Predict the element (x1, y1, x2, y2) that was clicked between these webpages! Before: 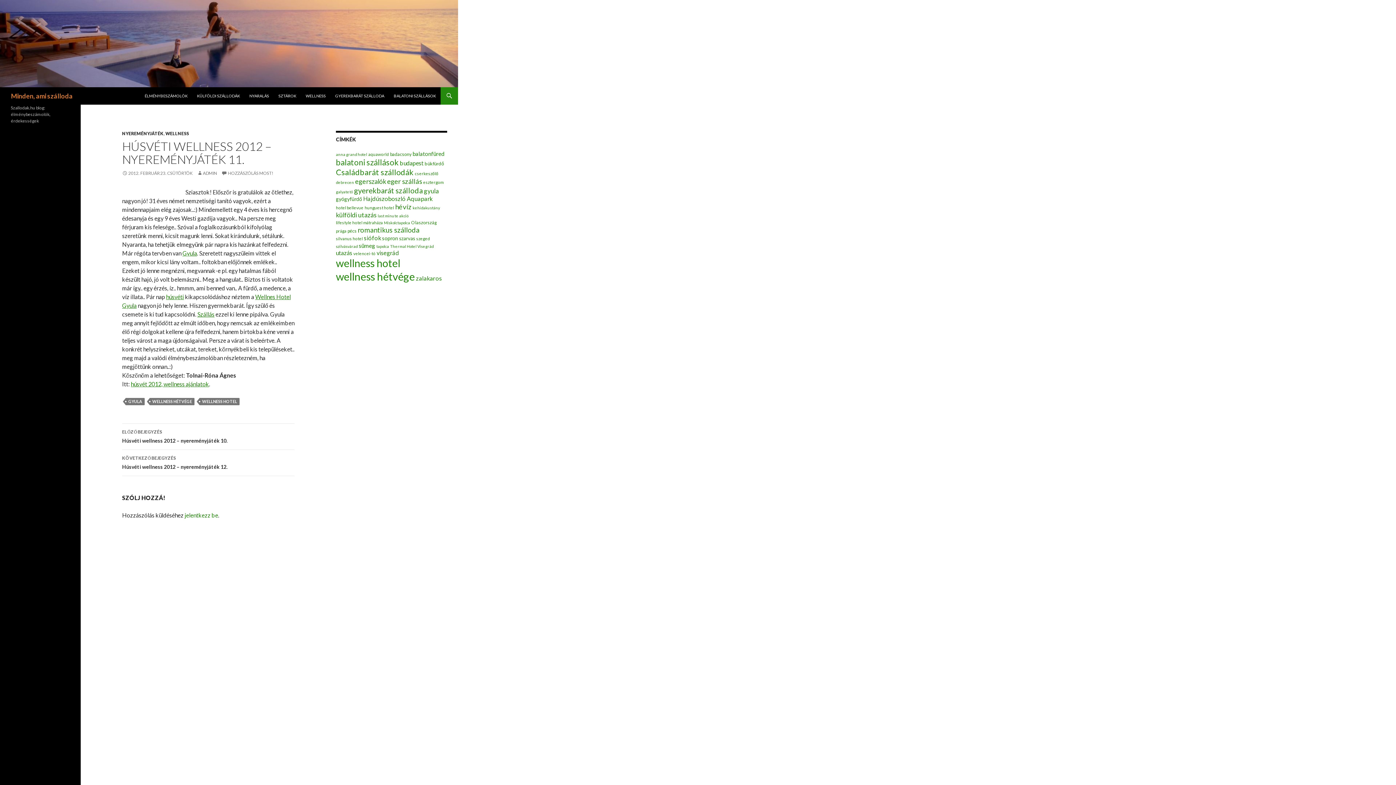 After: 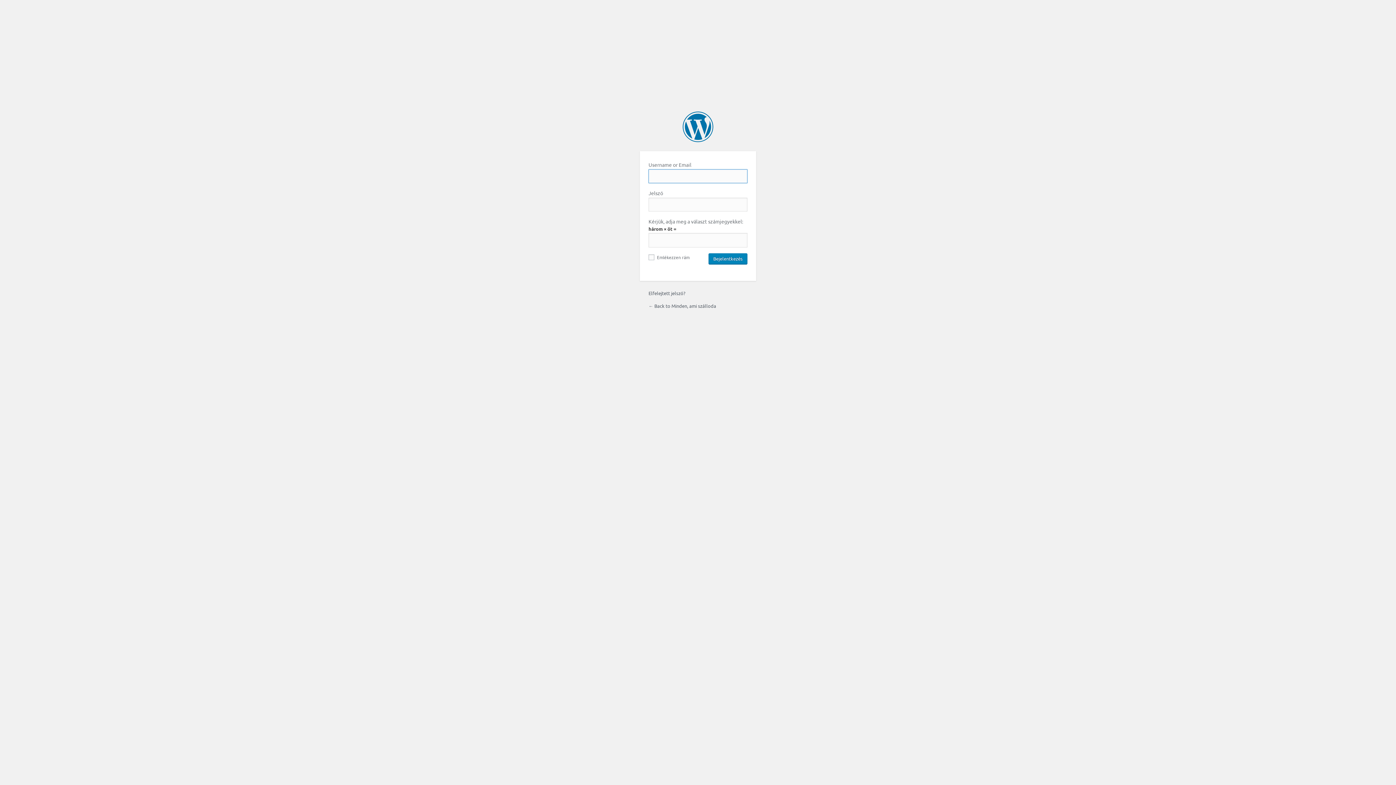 Action: label: jelentkezz be bbox: (184, 512, 218, 518)